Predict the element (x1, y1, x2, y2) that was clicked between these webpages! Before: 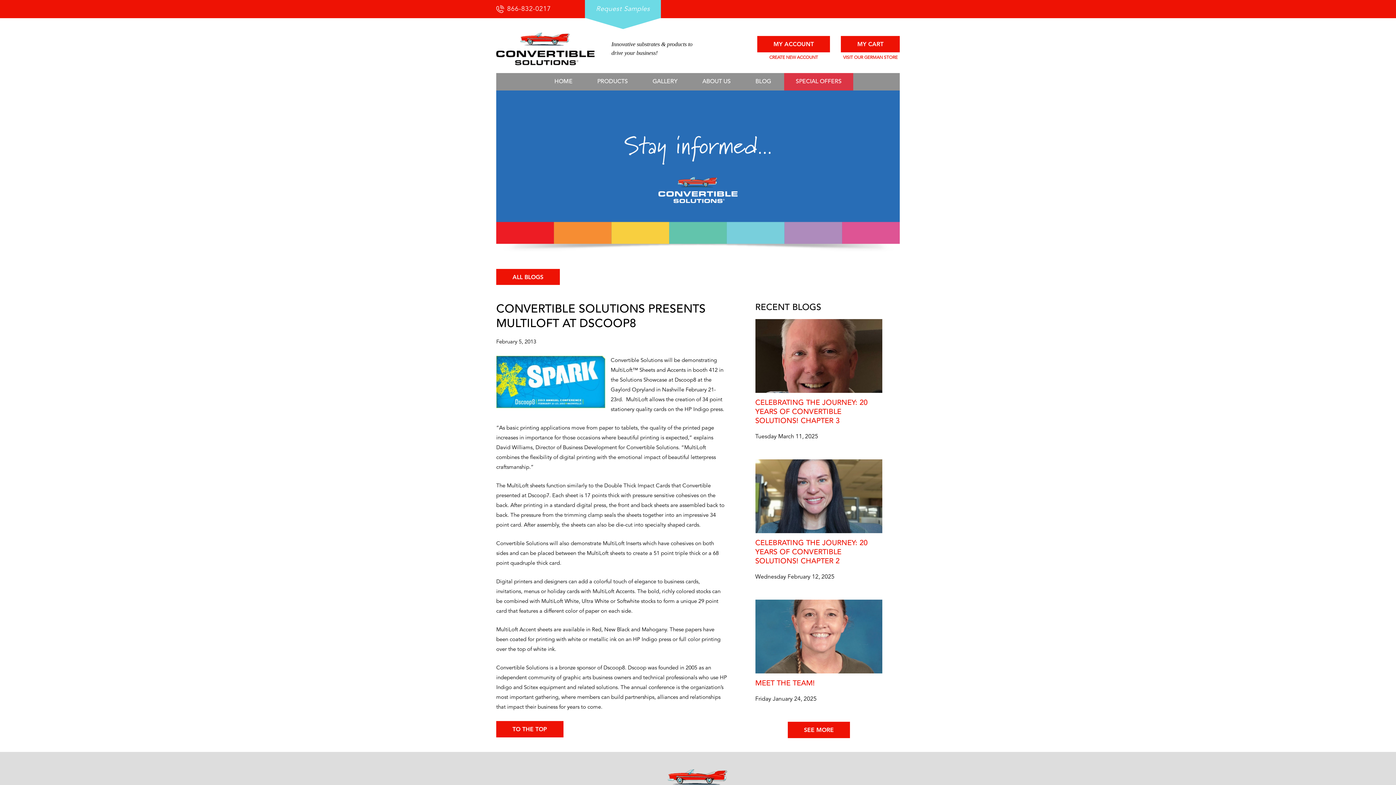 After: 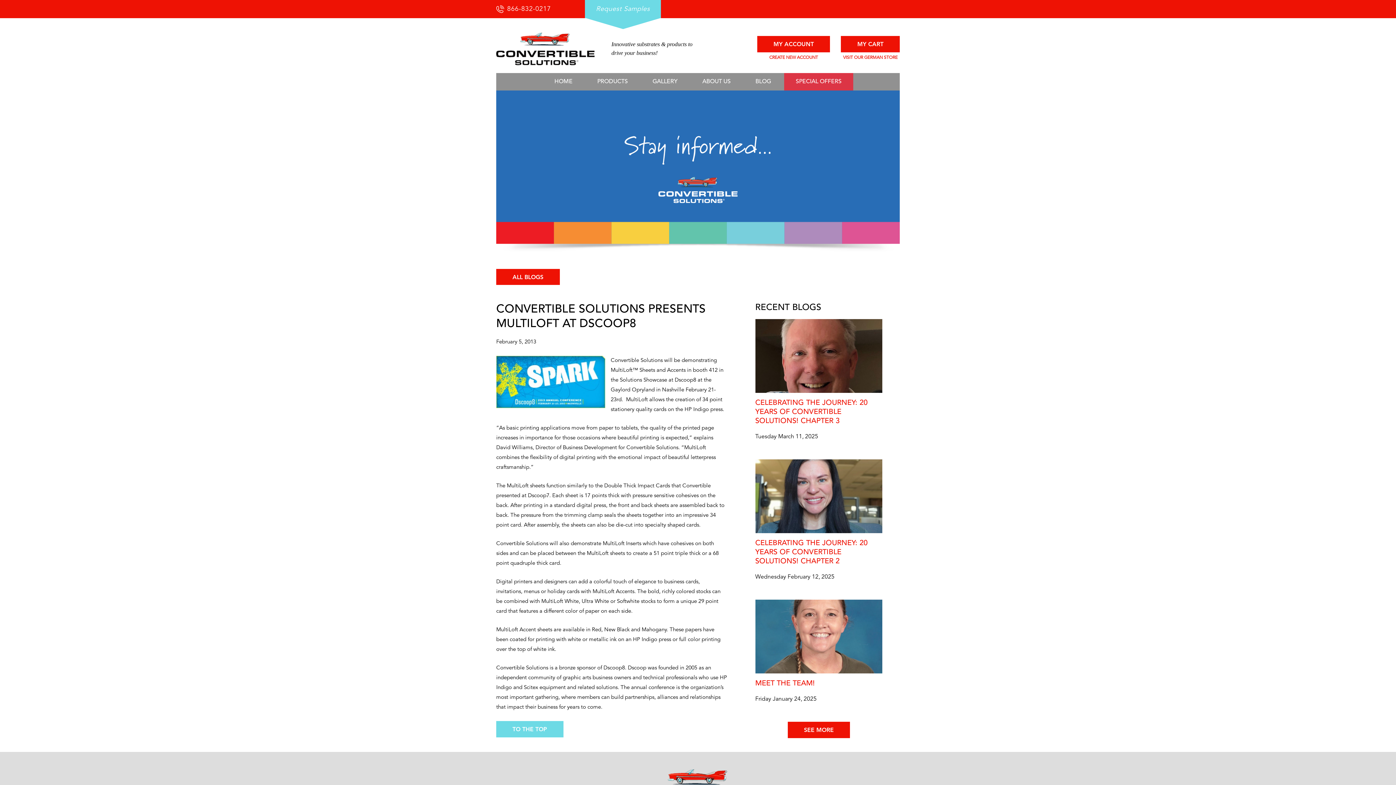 Action: label: TO THE TOP bbox: (496, 721, 563, 737)